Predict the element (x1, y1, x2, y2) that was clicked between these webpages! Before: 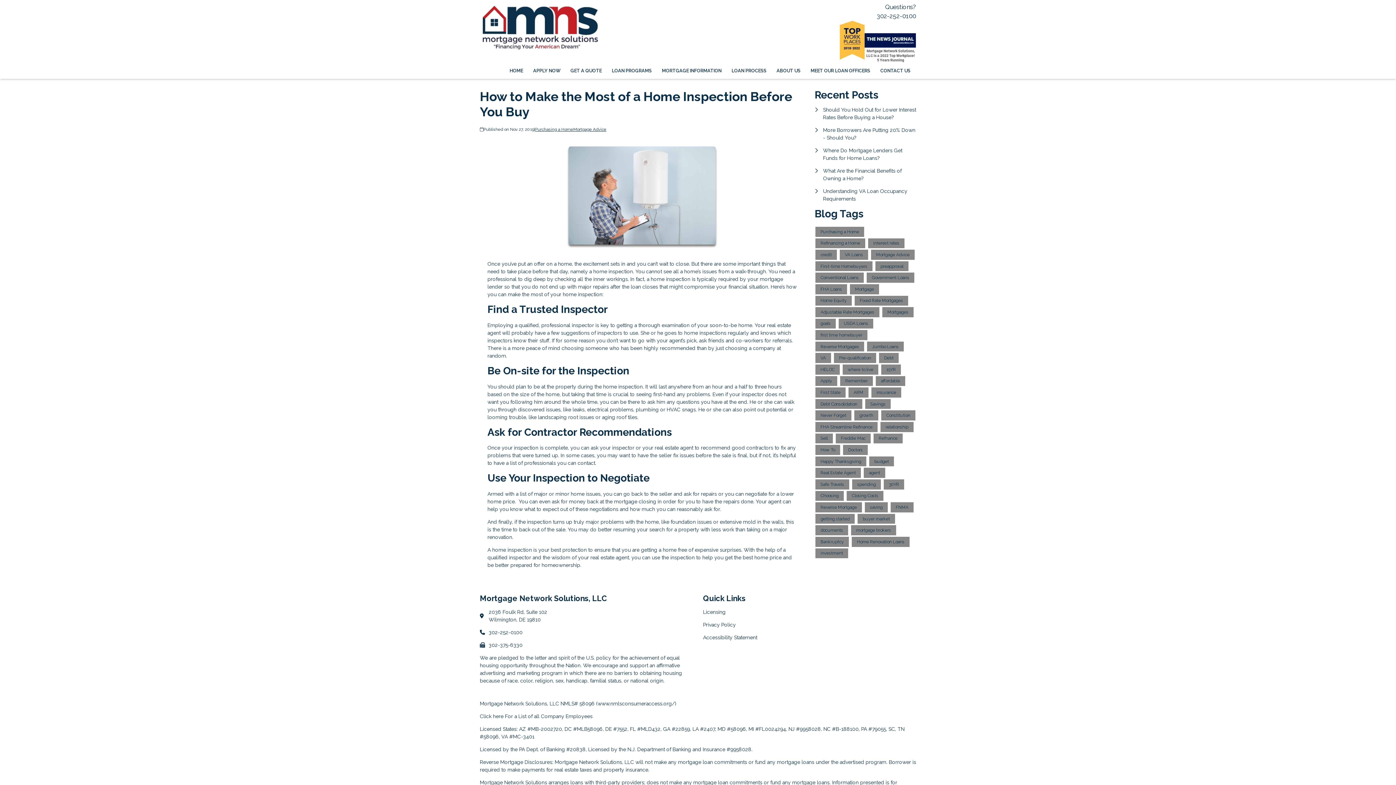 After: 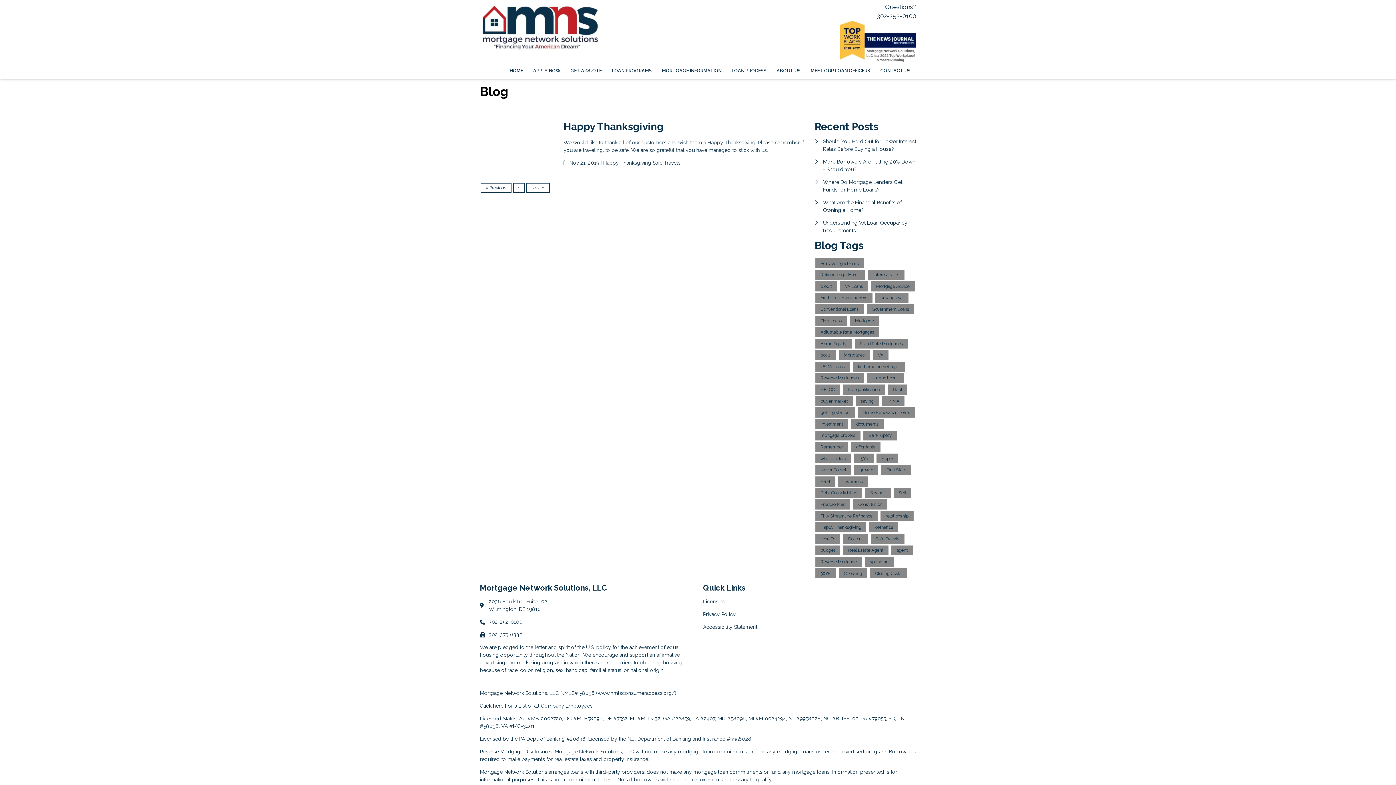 Action: label: Safe Travels bbox: (815, 479, 849, 489)